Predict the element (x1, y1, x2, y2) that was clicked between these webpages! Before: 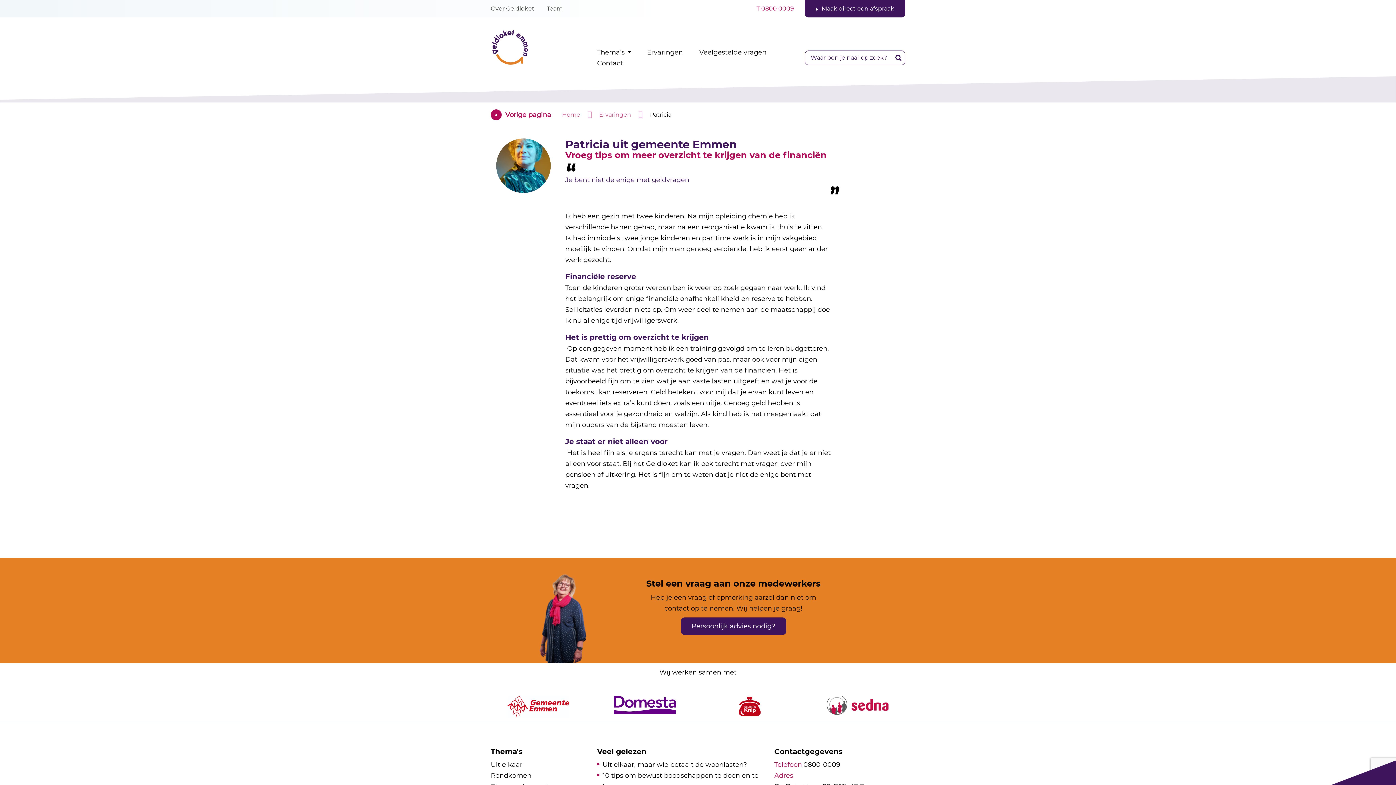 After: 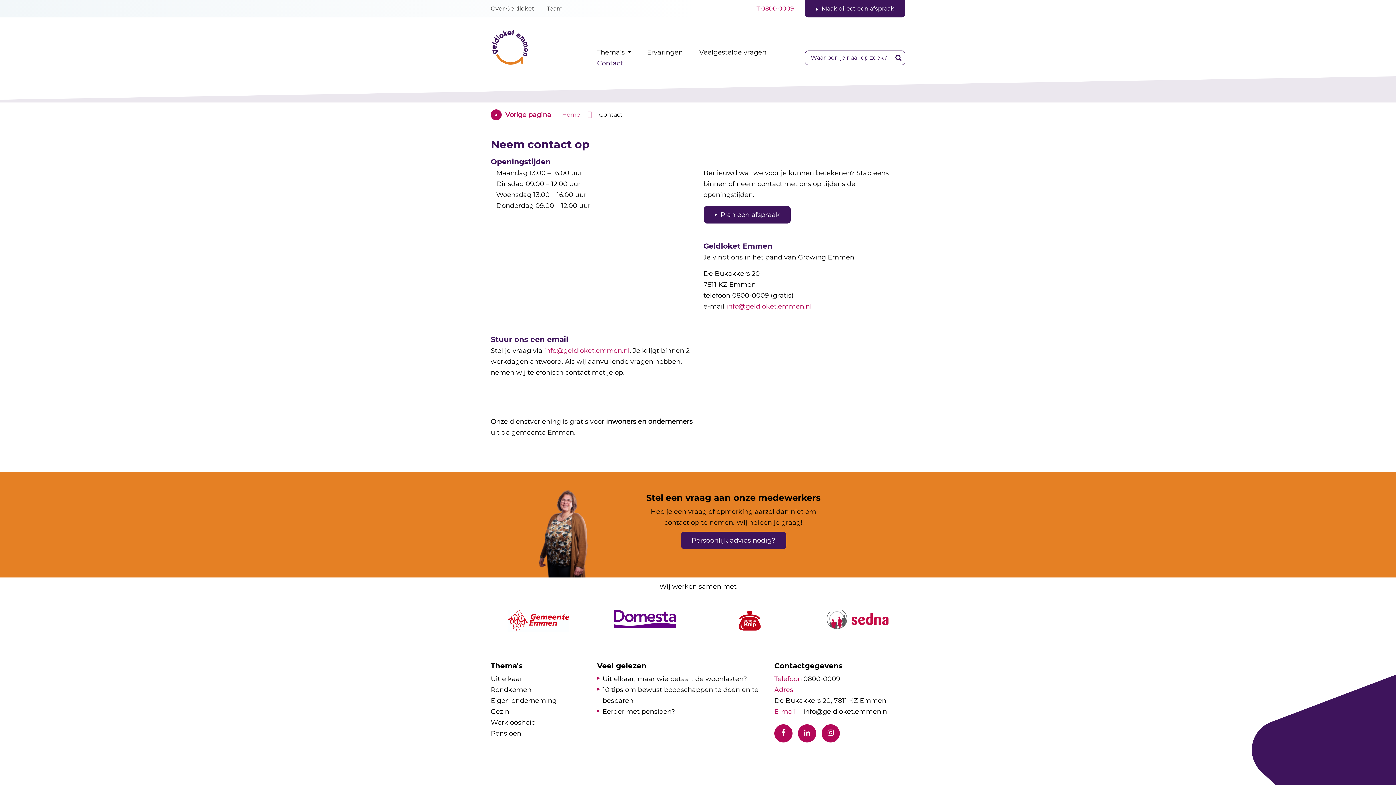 Action: label: Persoonlijk advies nodig? bbox: (680, 617, 786, 635)